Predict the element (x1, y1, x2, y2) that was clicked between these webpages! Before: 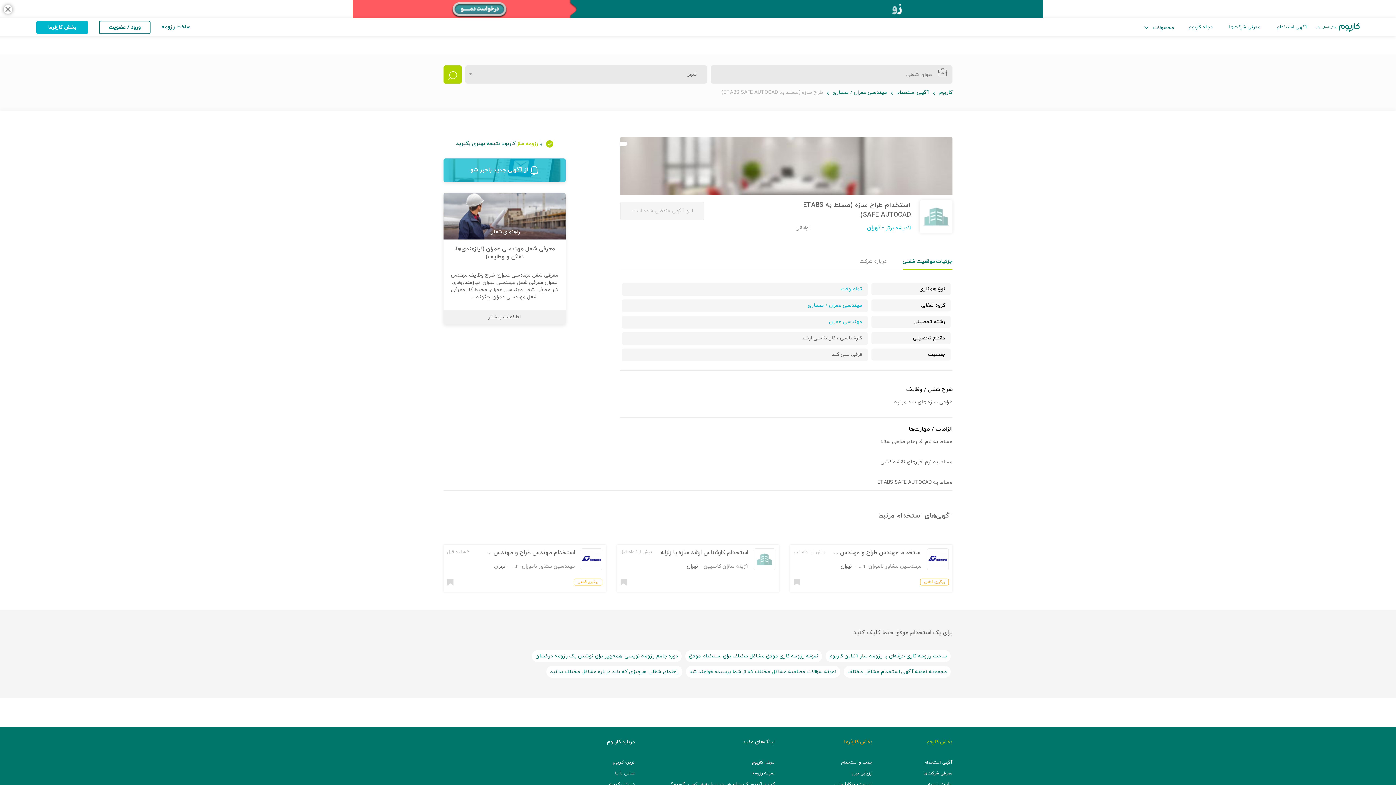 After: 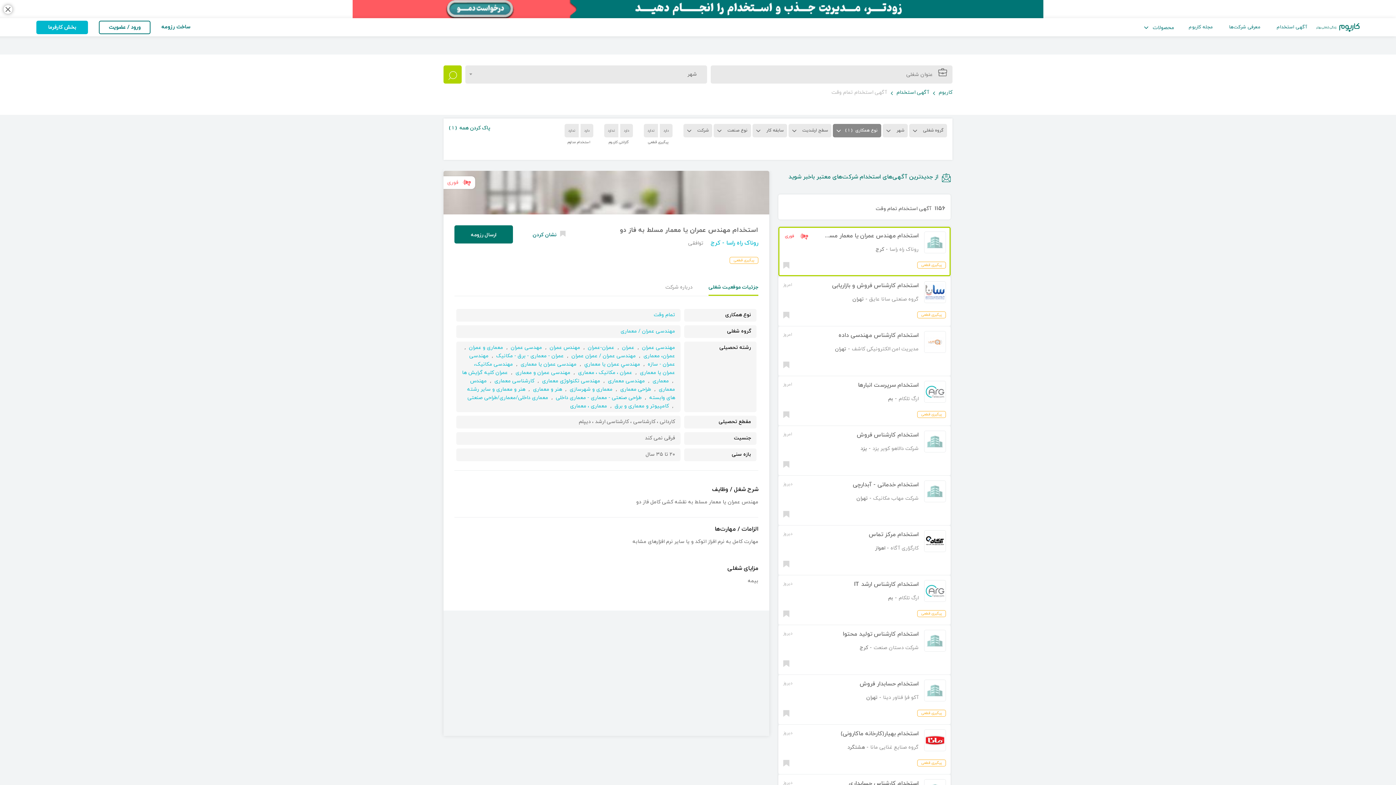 Action: label: تمام وقت bbox: (840, 285, 862, 292)